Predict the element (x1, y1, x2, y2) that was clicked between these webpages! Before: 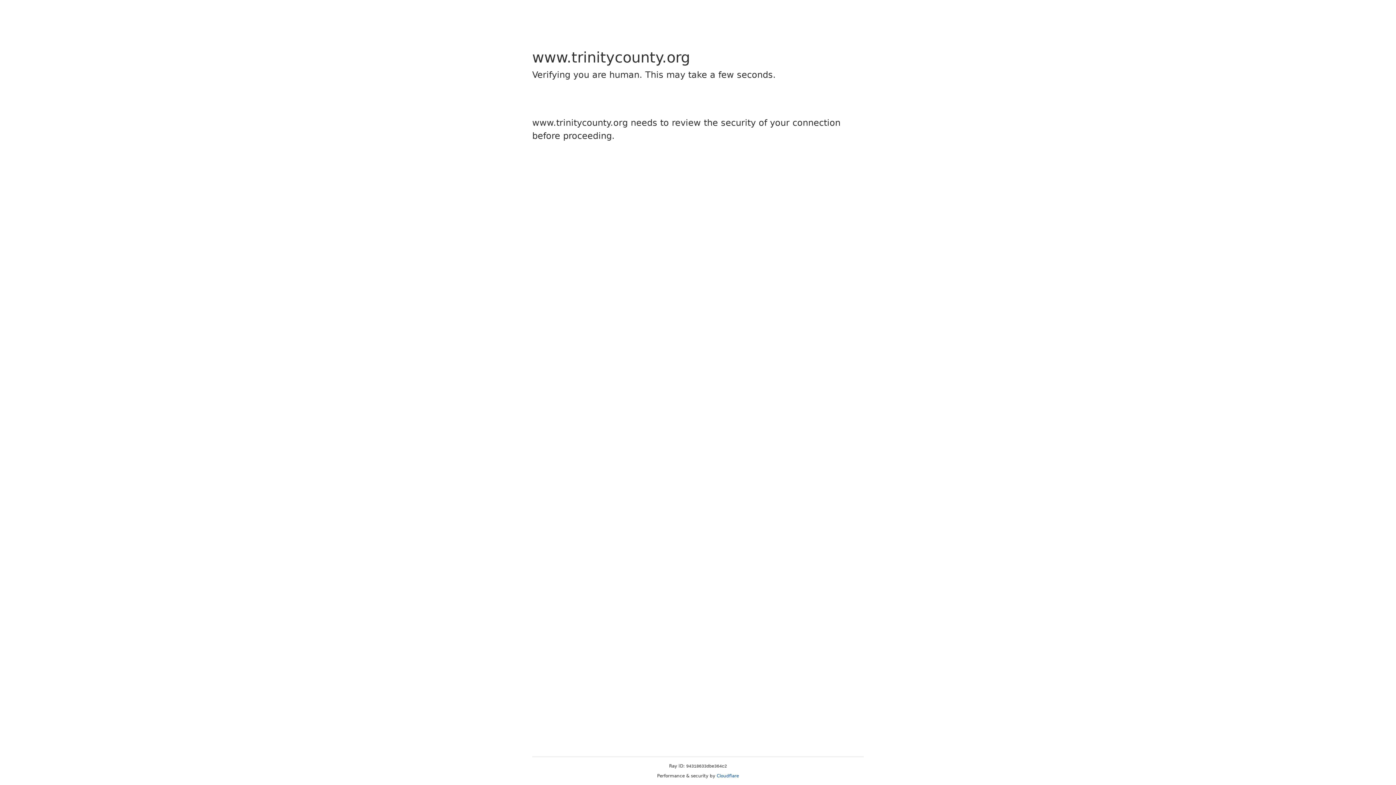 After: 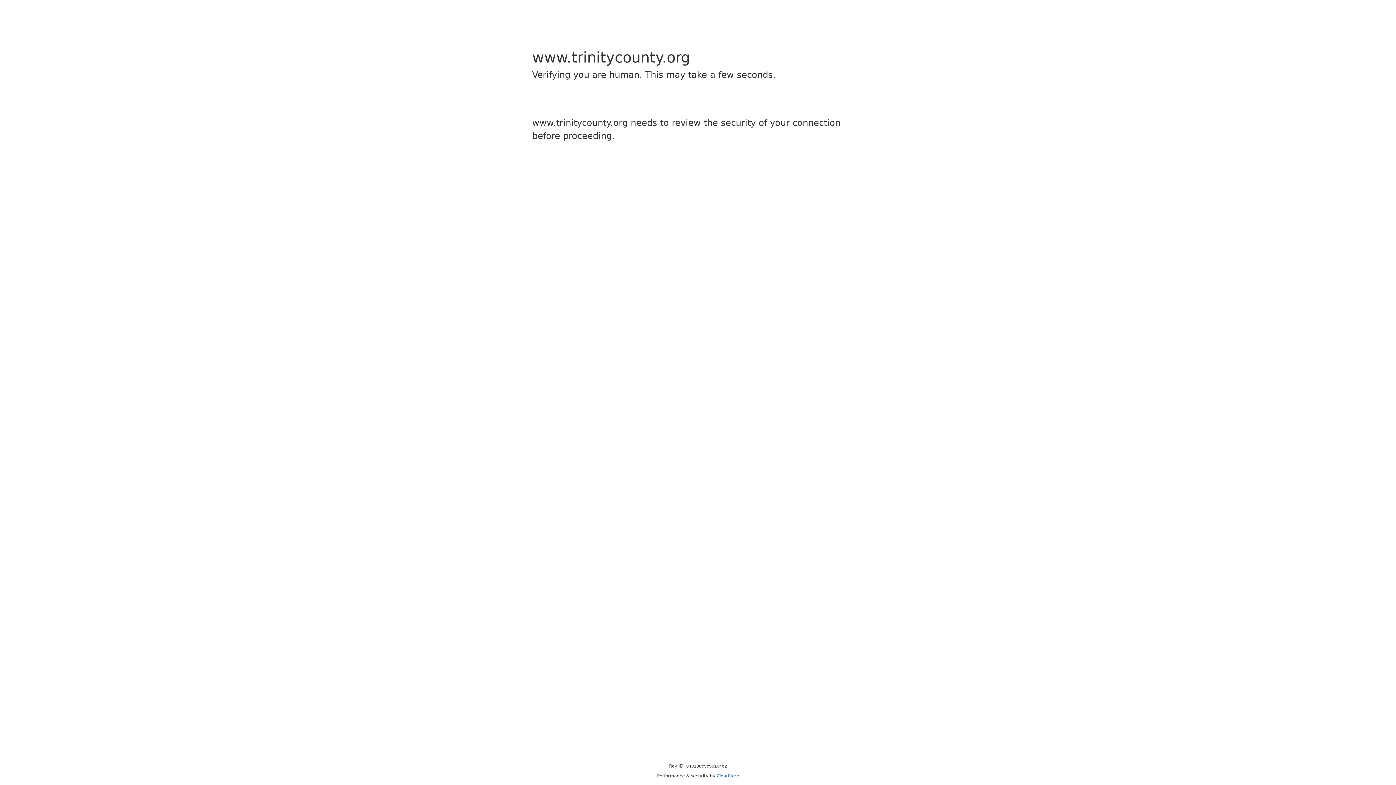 Action: bbox: (716, 773, 739, 778) label: Cloudflare